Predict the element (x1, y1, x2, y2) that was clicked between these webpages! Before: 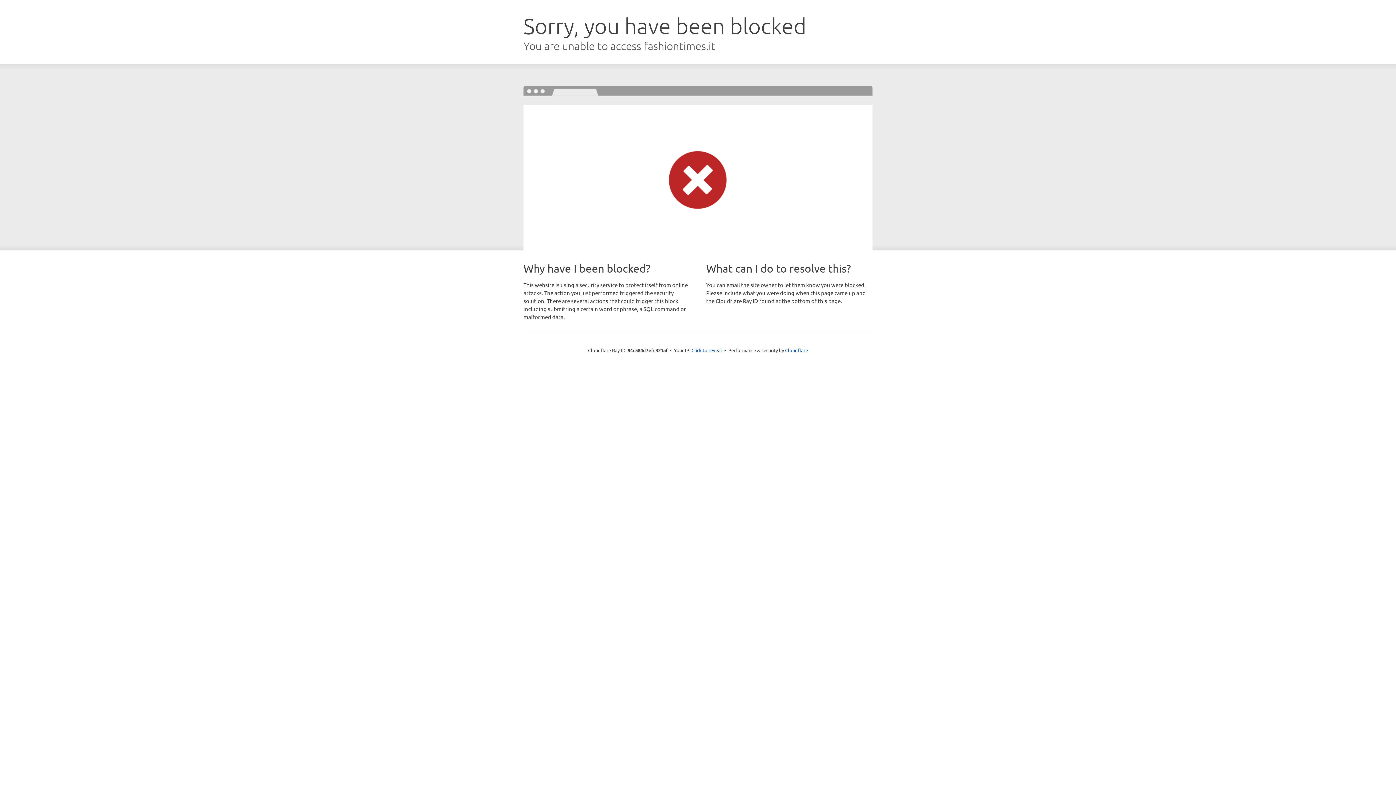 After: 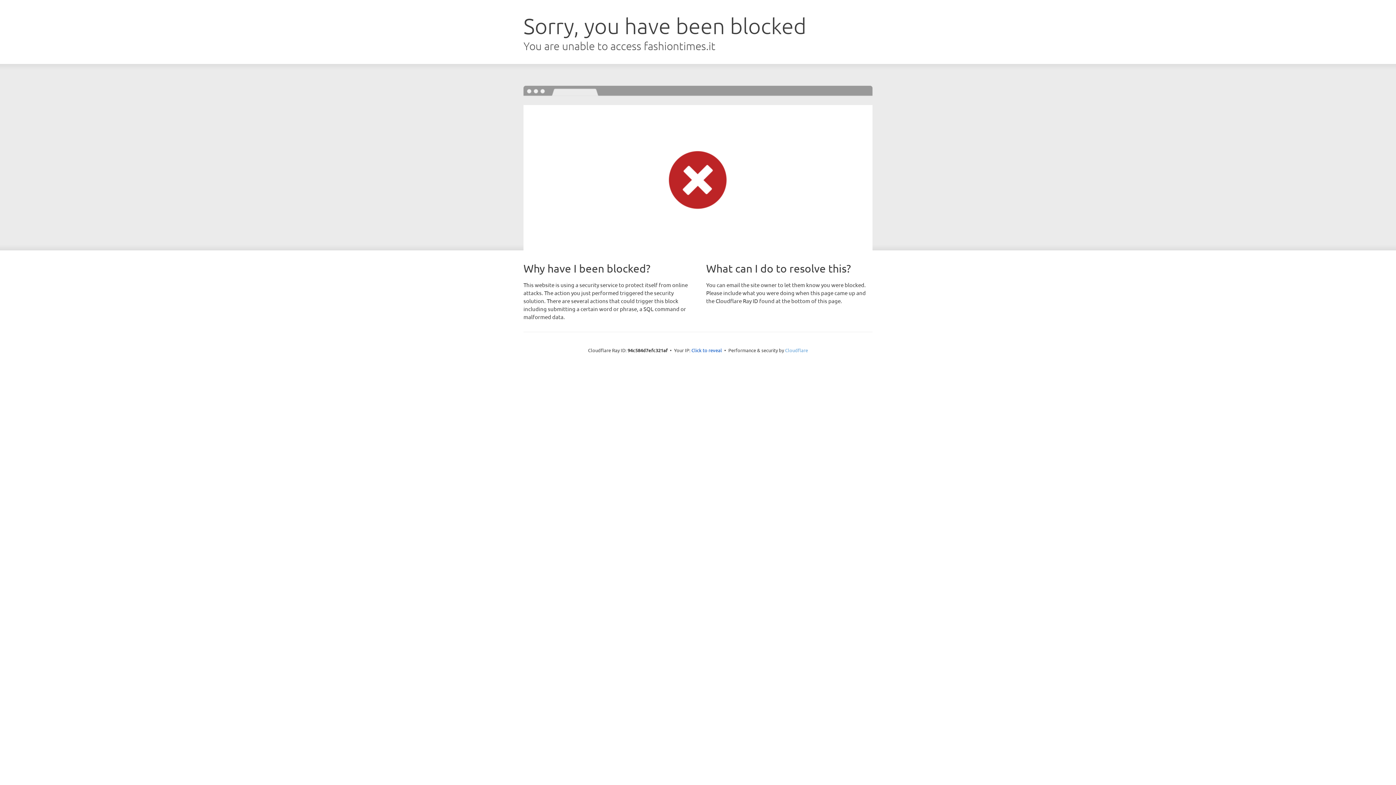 Action: label: Cloudflare bbox: (785, 347, 808, 353)